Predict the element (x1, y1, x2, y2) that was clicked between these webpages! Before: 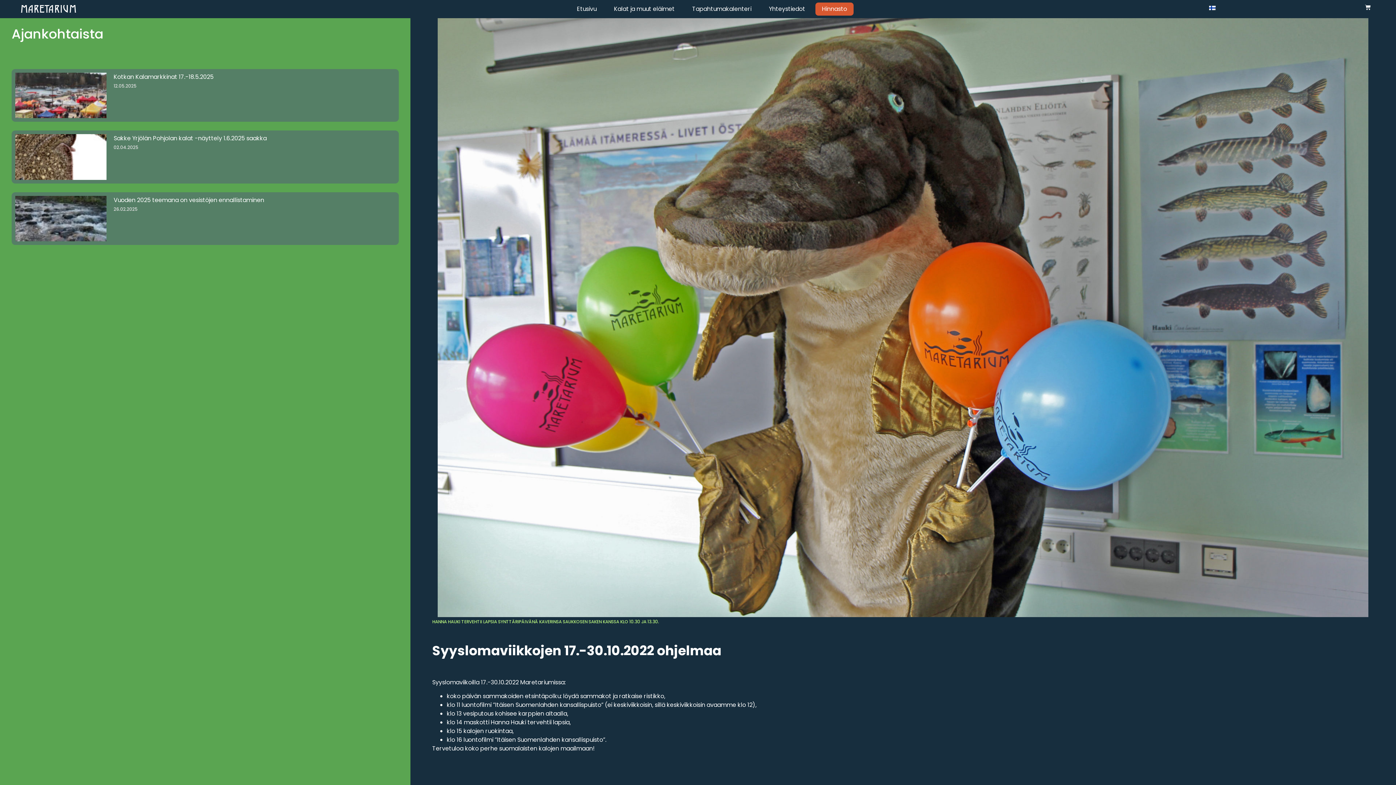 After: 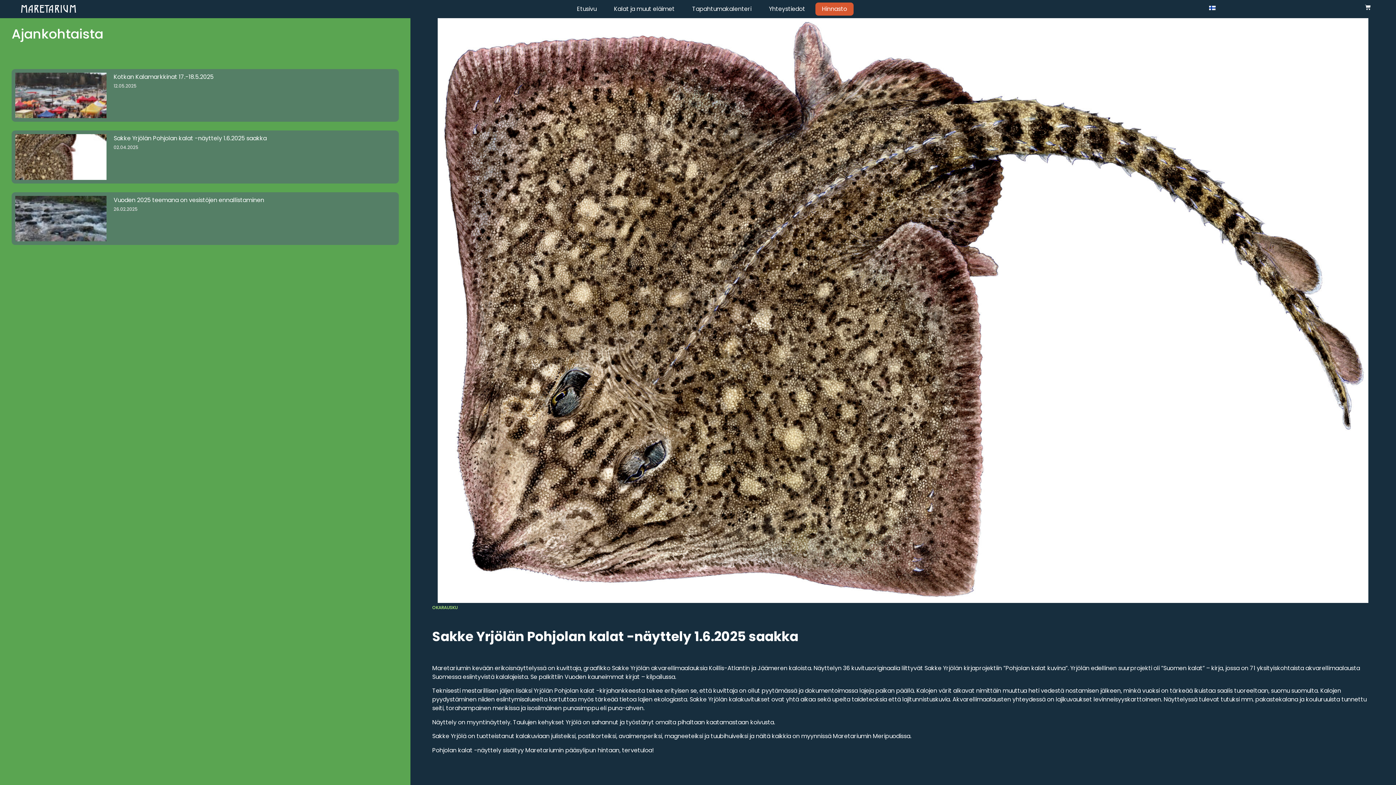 Action: label: Sakke Yrjölän Pohjolan kalat -näyttely 1.6.2025 saakka bbox: (113, 134, 266, 142)